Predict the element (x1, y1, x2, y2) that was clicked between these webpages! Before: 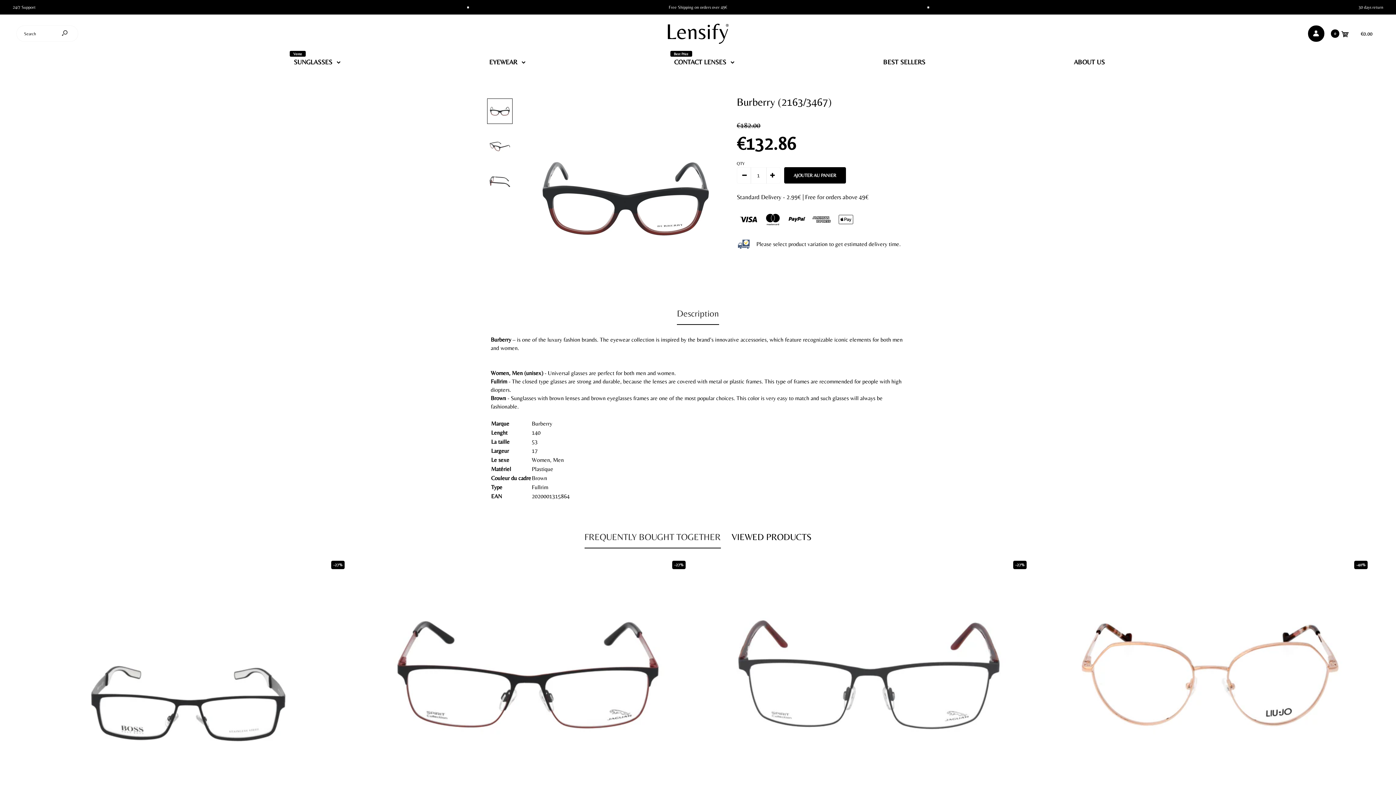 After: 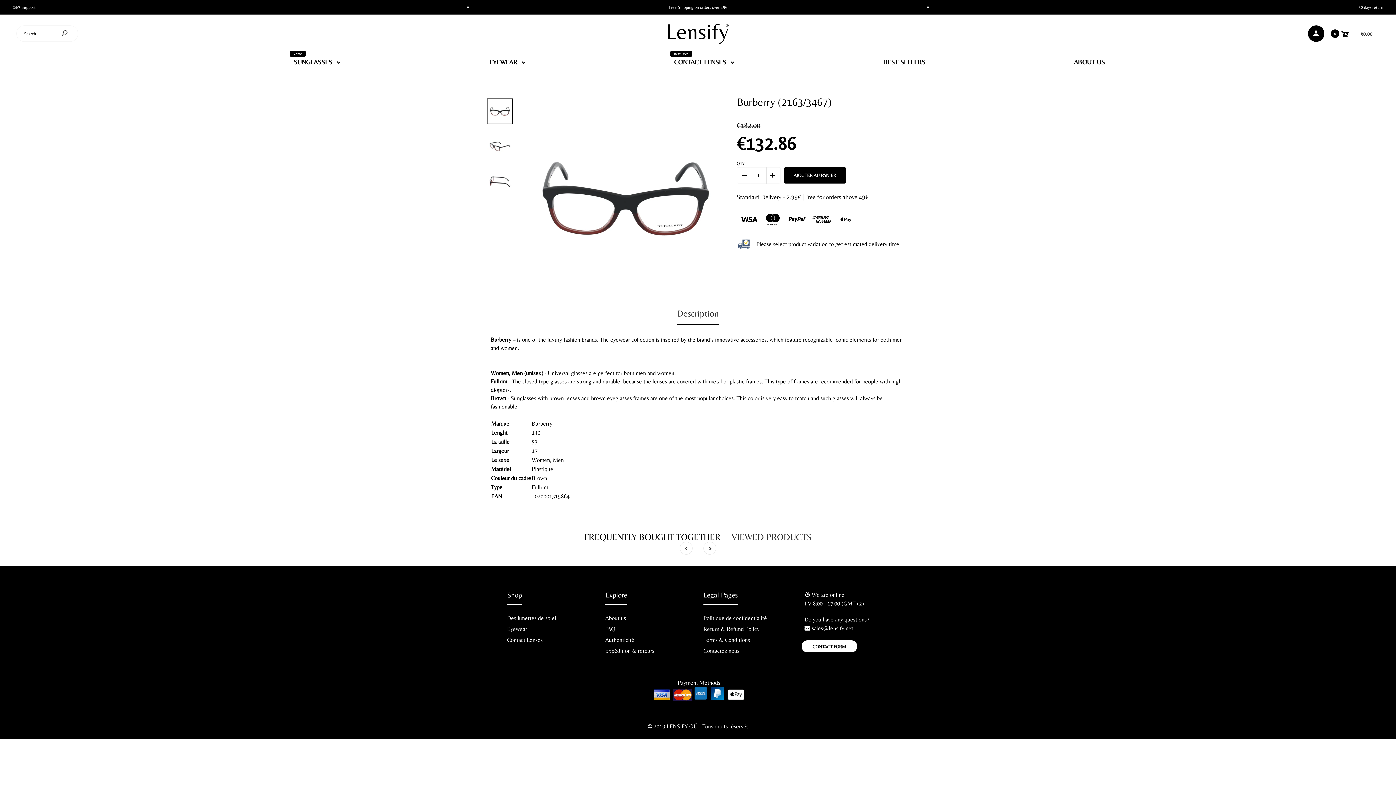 Action: label: VIEWED PRODUCTS bbox: (731, 526, 811, 548)